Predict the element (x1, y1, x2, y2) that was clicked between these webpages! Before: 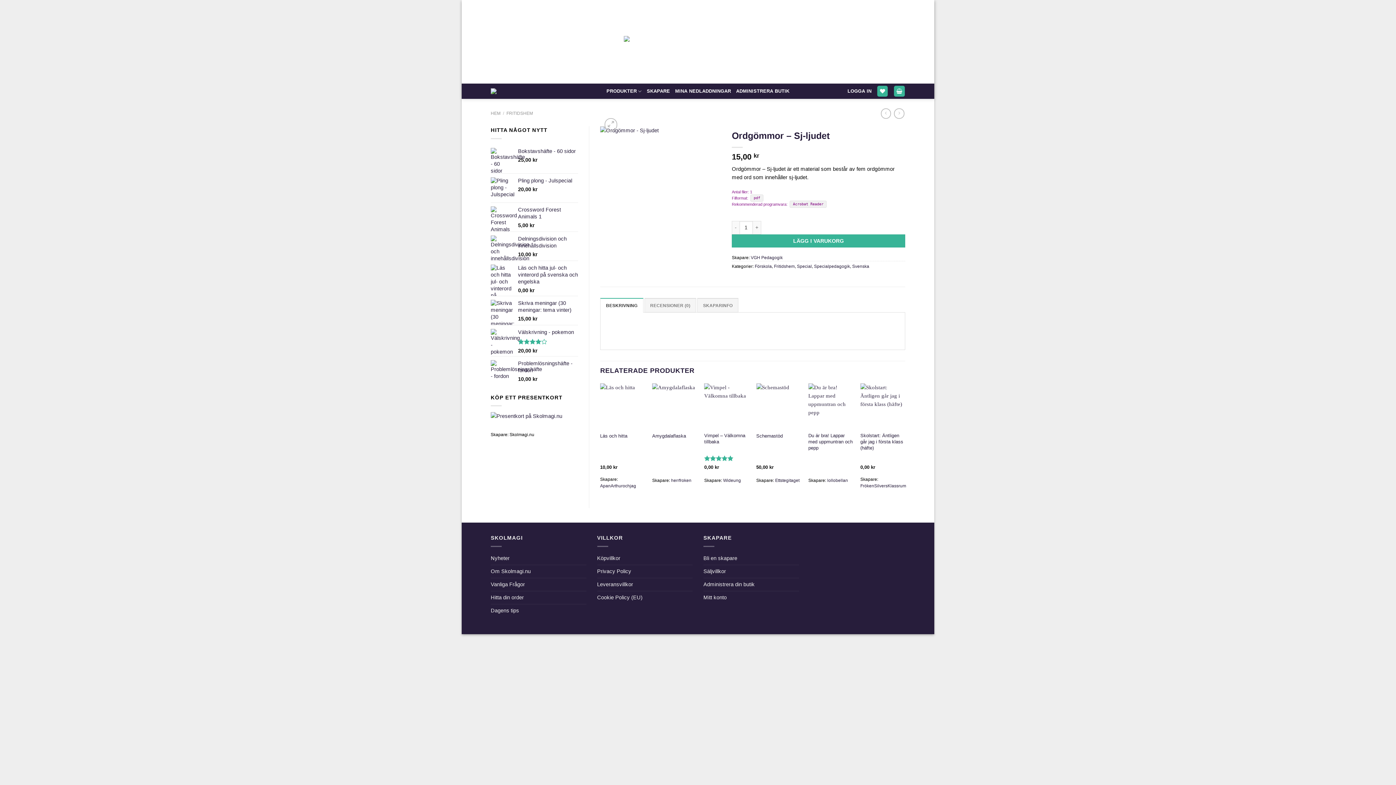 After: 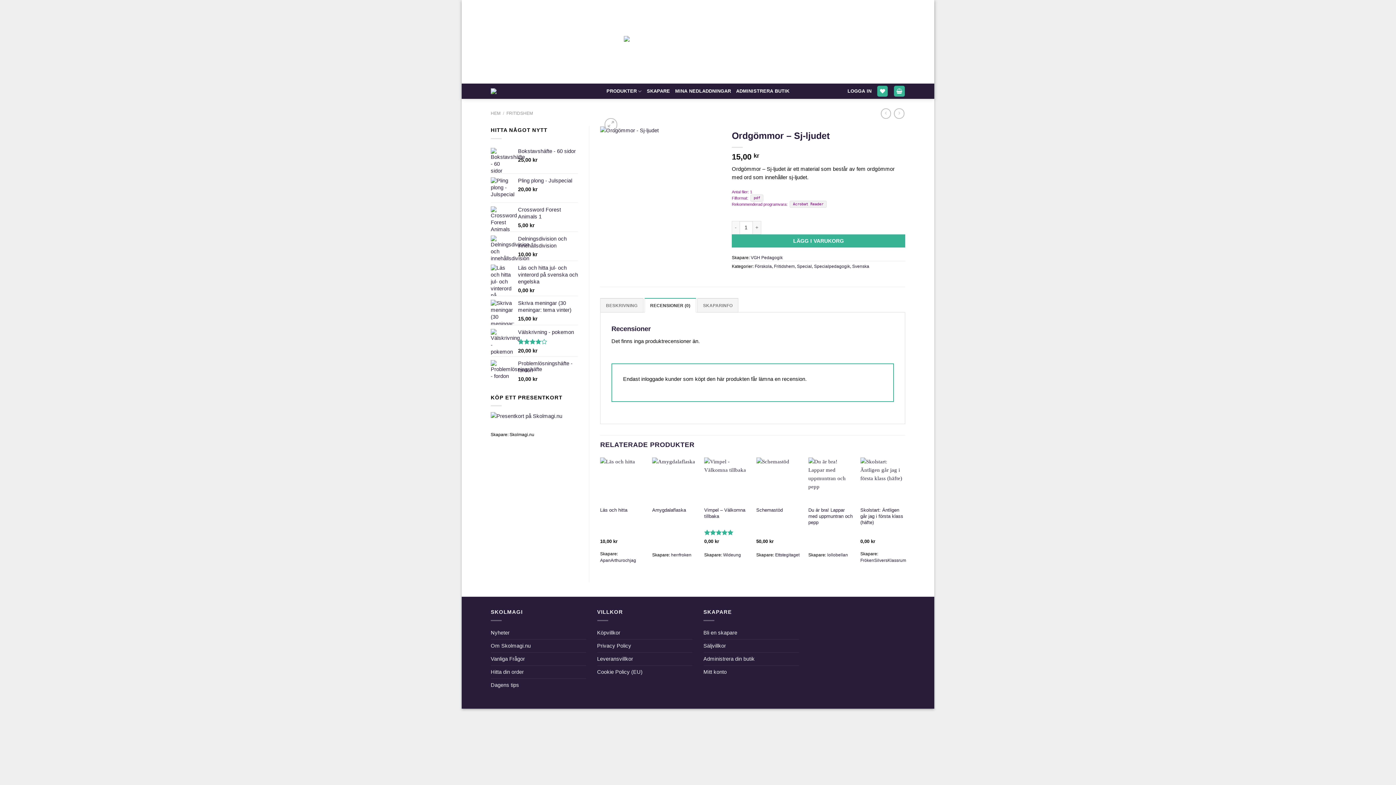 Action: label: RECENSIONER (0) bbox: (644, 298, 696, 312)